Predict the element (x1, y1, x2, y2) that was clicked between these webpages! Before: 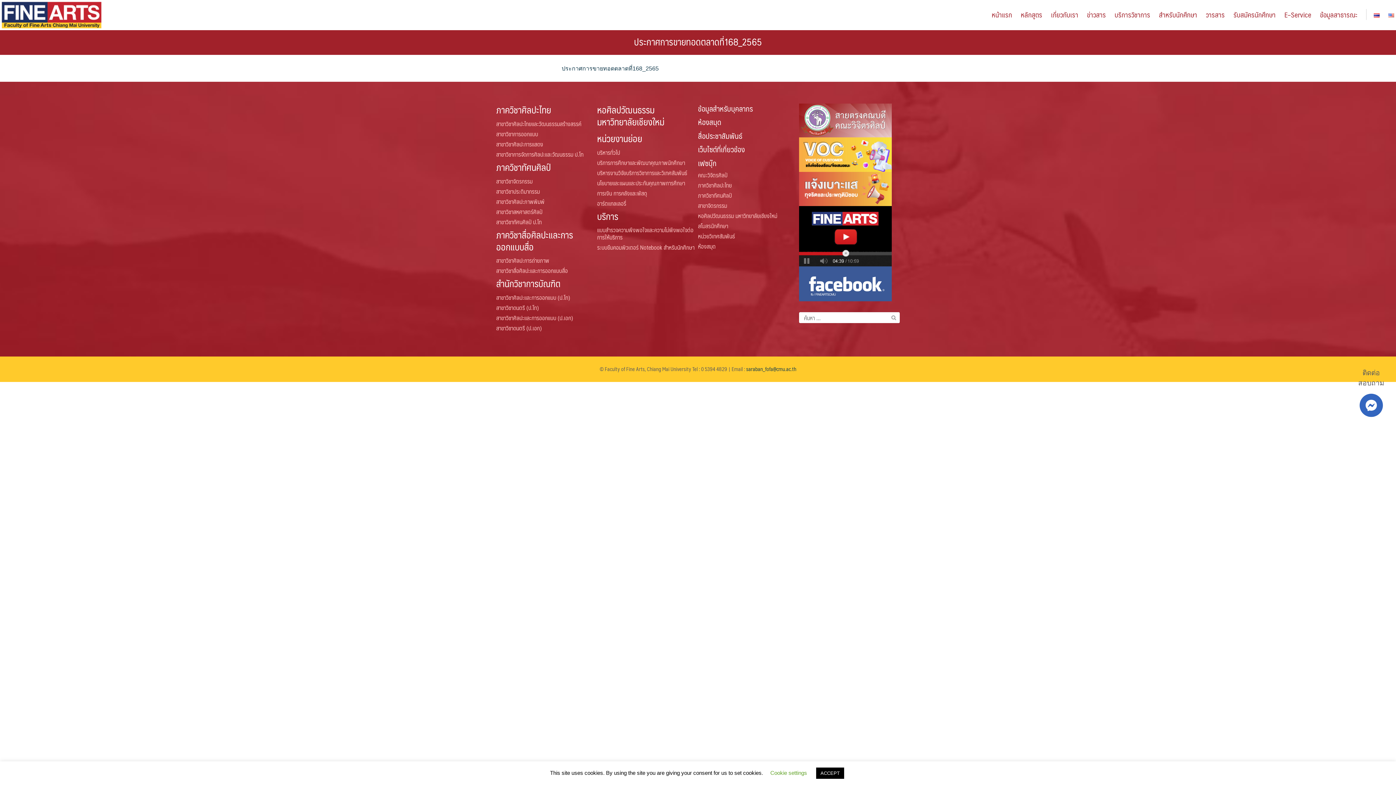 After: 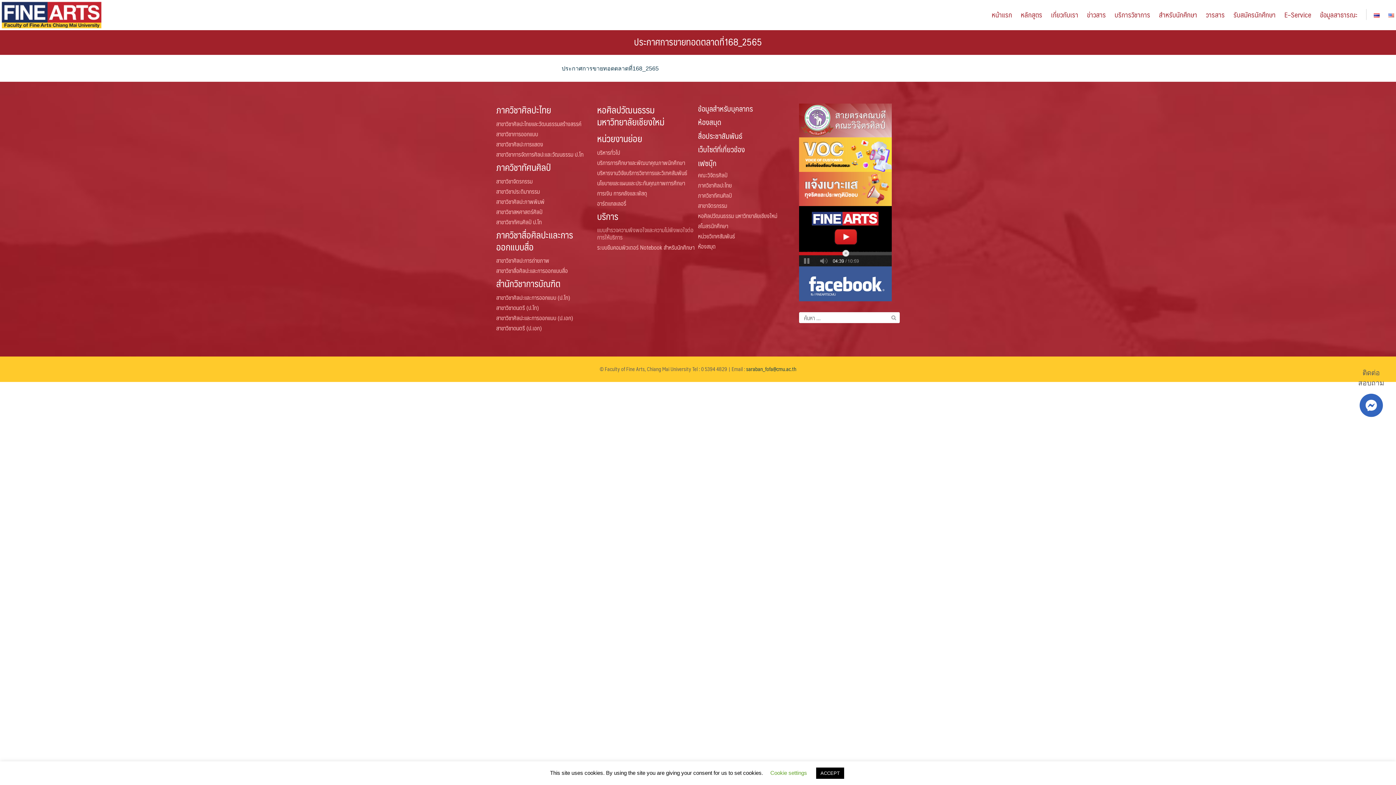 Action: label: แบบสำรวจความพึงพอใจและความไม่พึงพอใจต่อการให้บริการ bbox: (597, 225, 693, 242)